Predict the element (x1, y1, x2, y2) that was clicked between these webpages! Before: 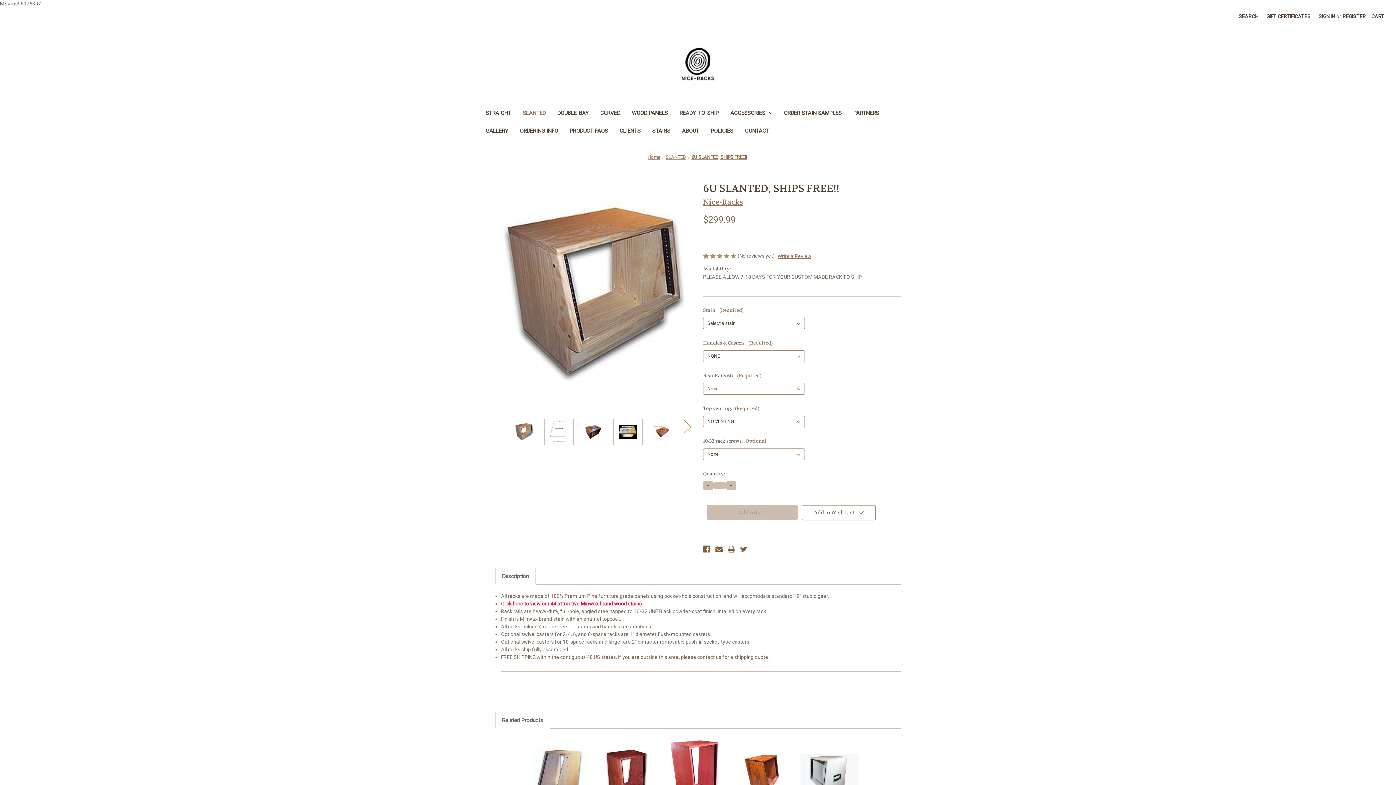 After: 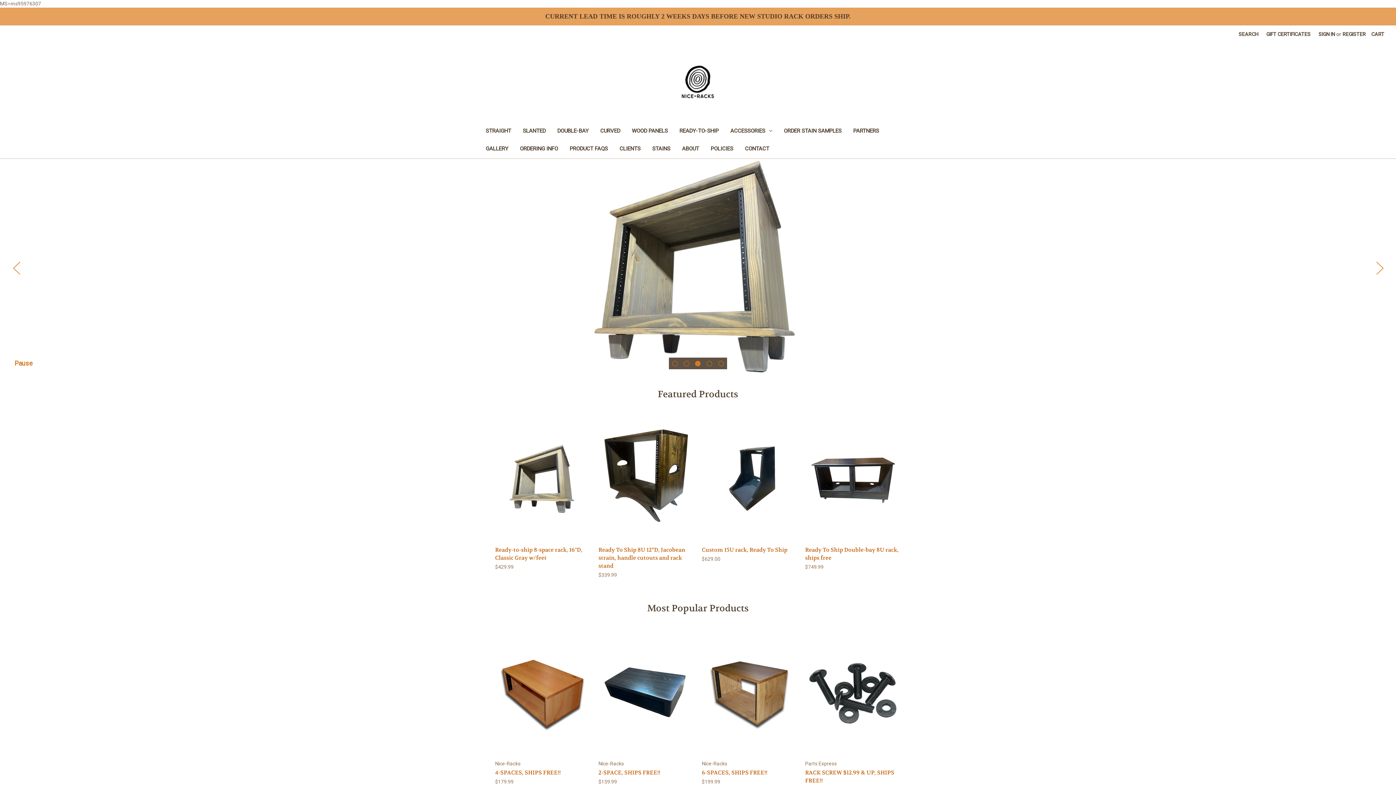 Action: label: Home bbox: (647, 154, 660, 159)